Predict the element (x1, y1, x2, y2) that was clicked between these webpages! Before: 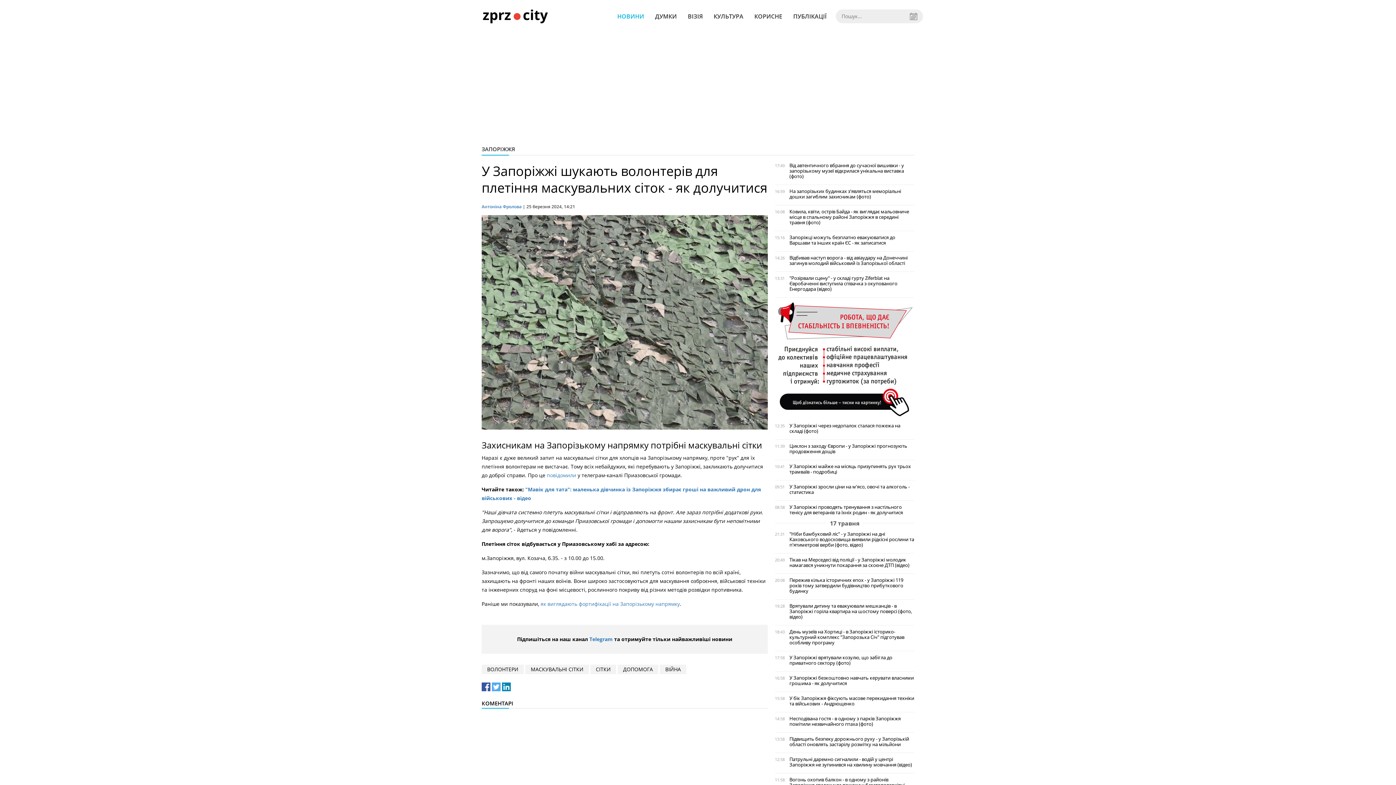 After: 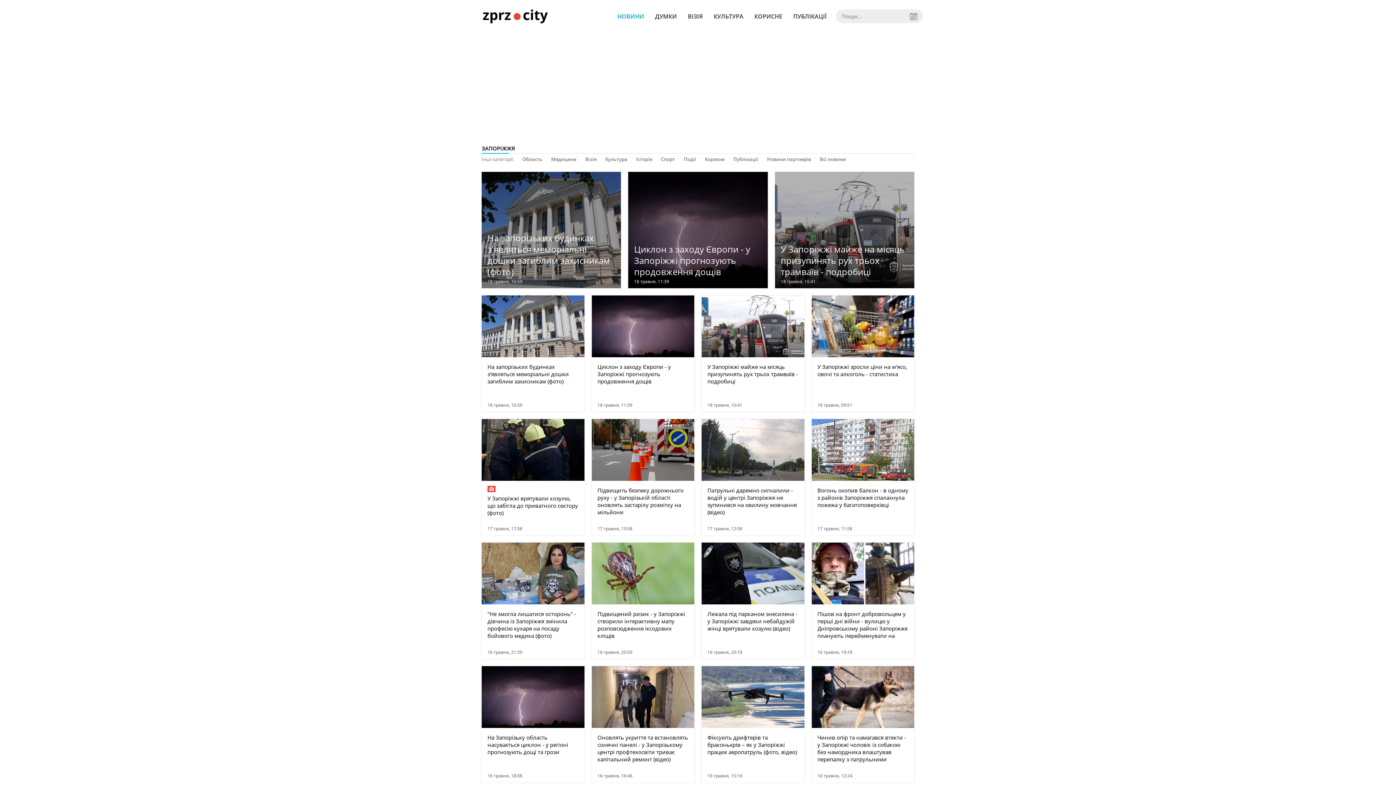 Action: bbox: (481, 145, 515, 152) label: ЗАПОРІЖЖЯ